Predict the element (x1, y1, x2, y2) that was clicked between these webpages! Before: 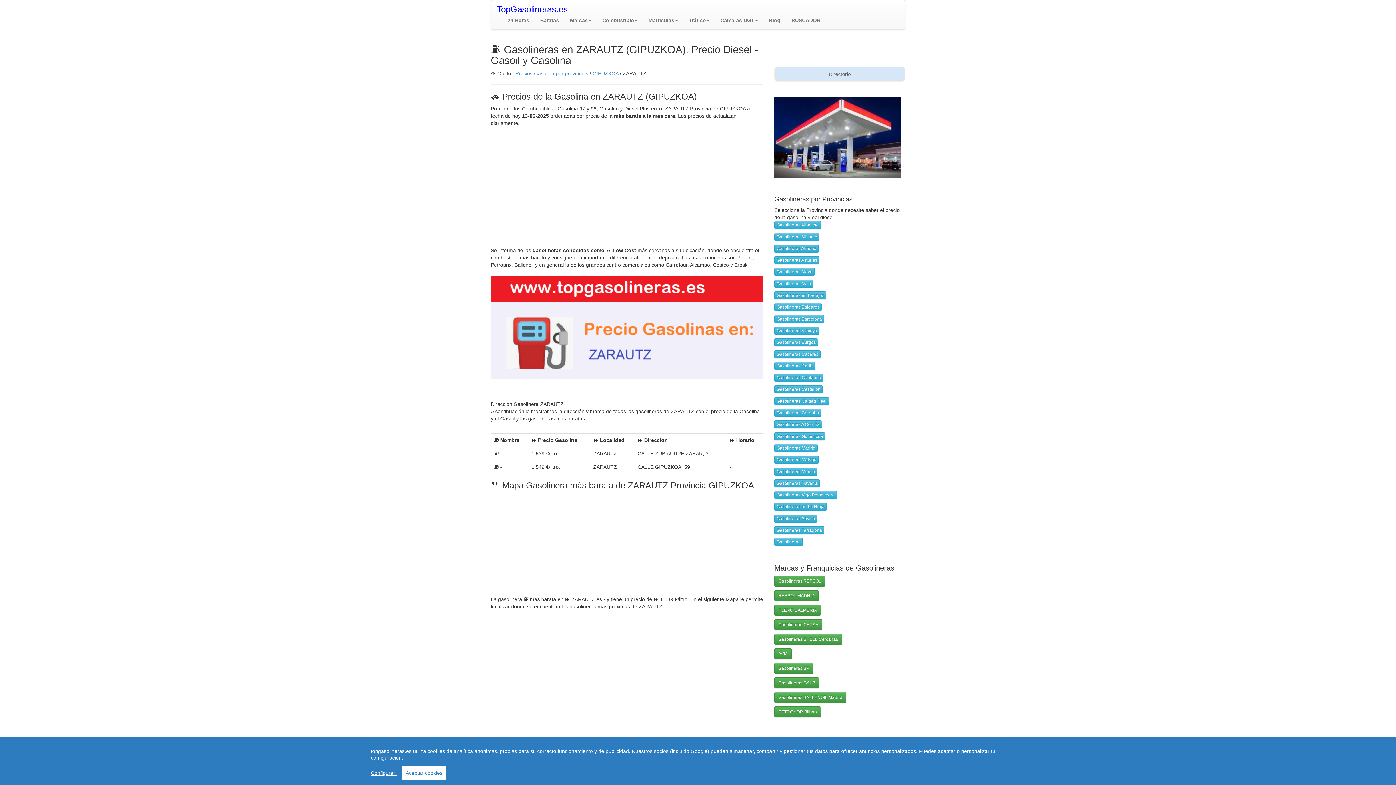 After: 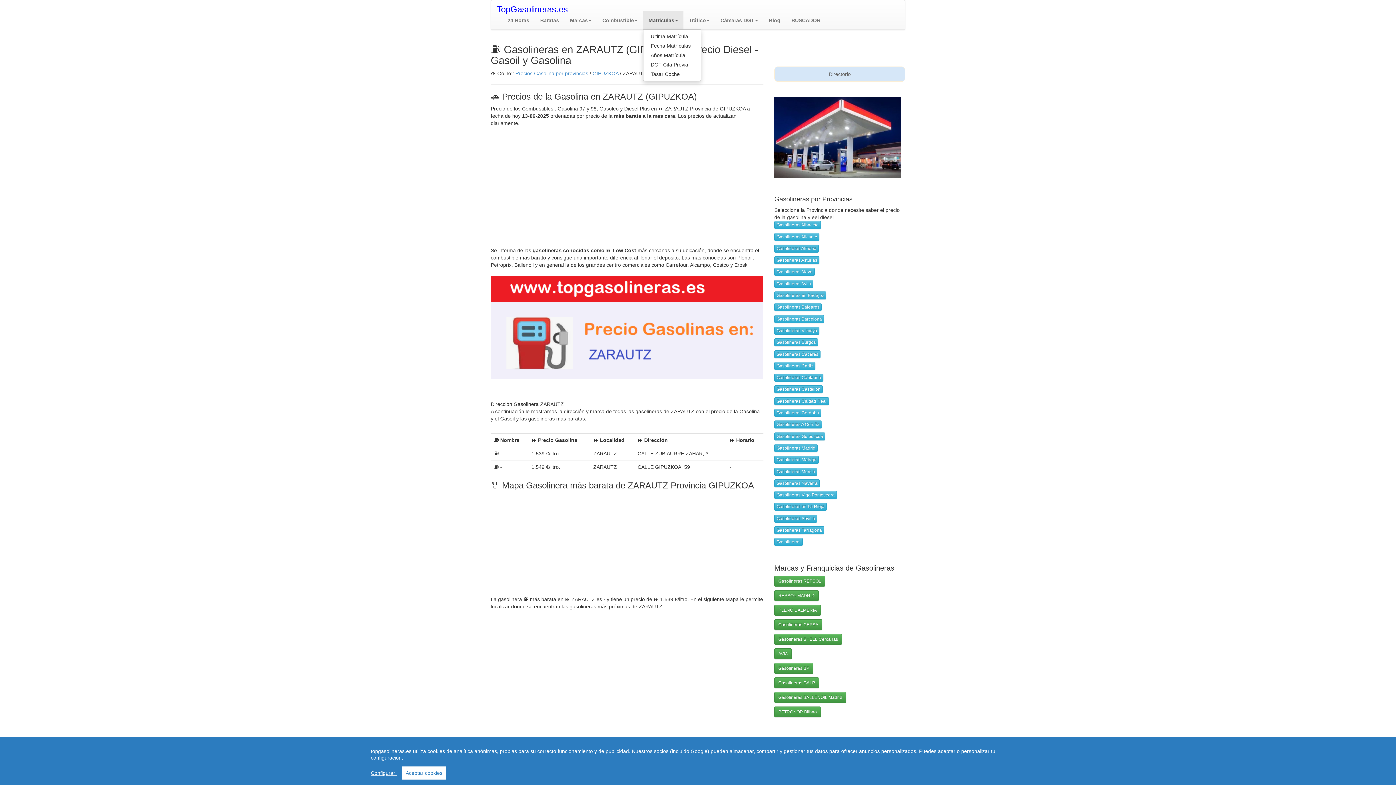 Action: bbox: (643, 11, 683, 29) label: Matriculas